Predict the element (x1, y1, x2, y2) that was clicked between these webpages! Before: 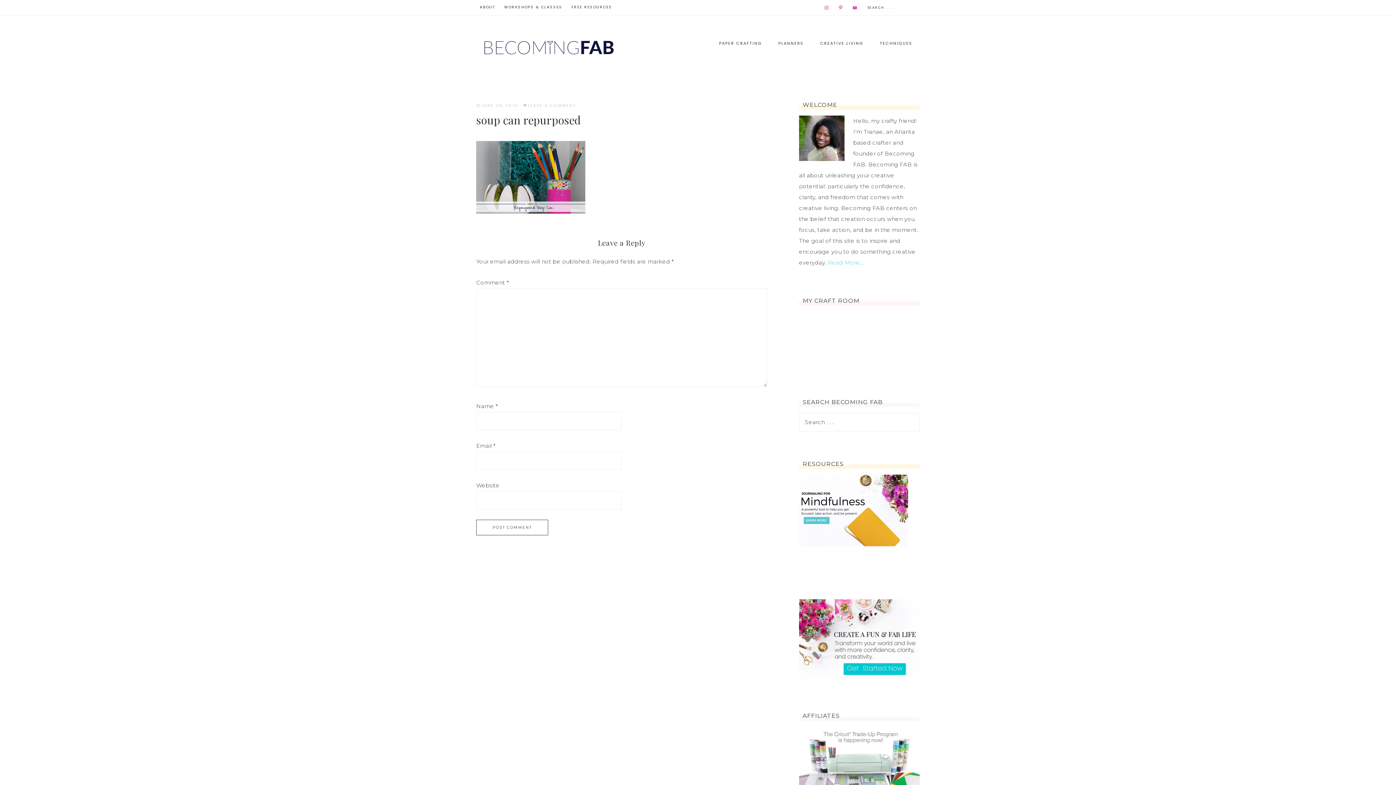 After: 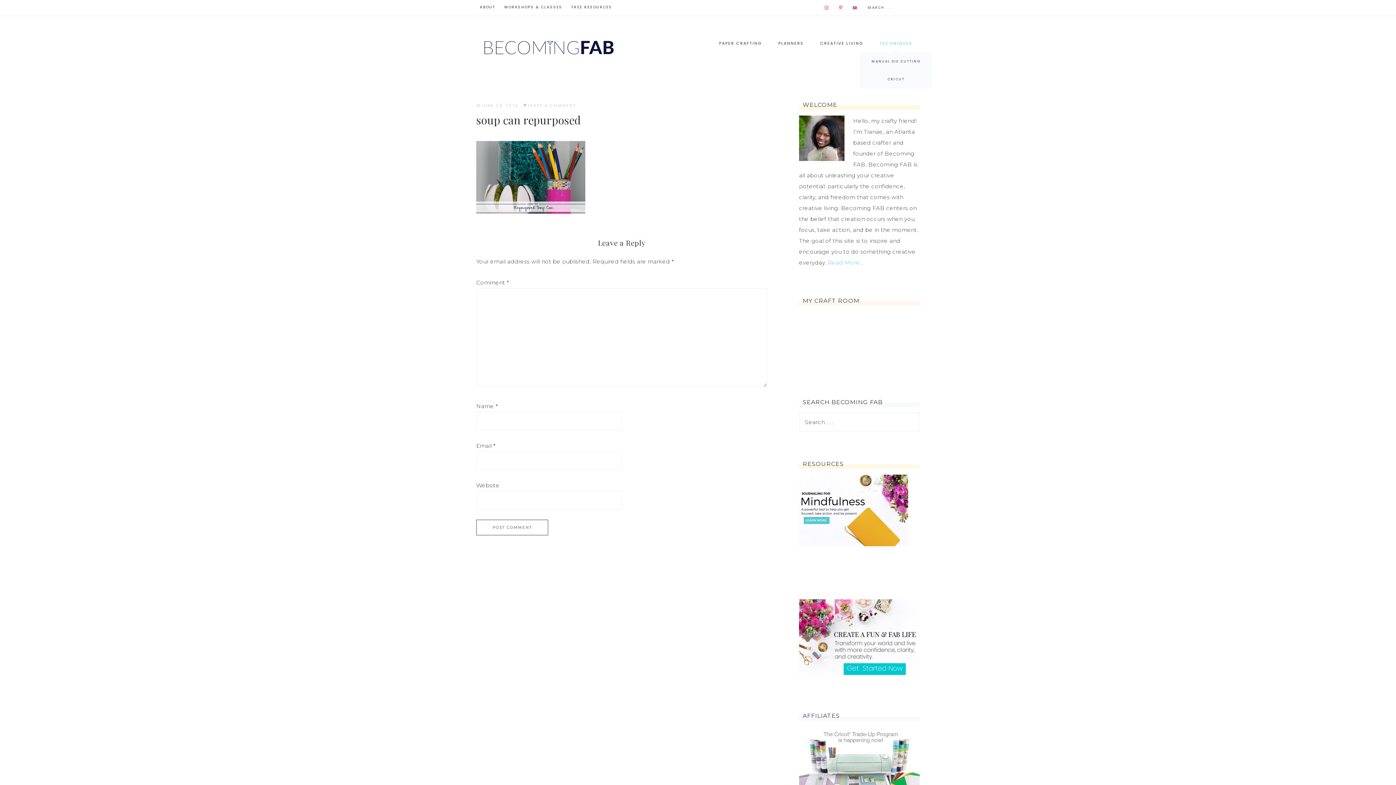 Action: bbox: (872, 34, 920, 52) label: TECHNIQUES